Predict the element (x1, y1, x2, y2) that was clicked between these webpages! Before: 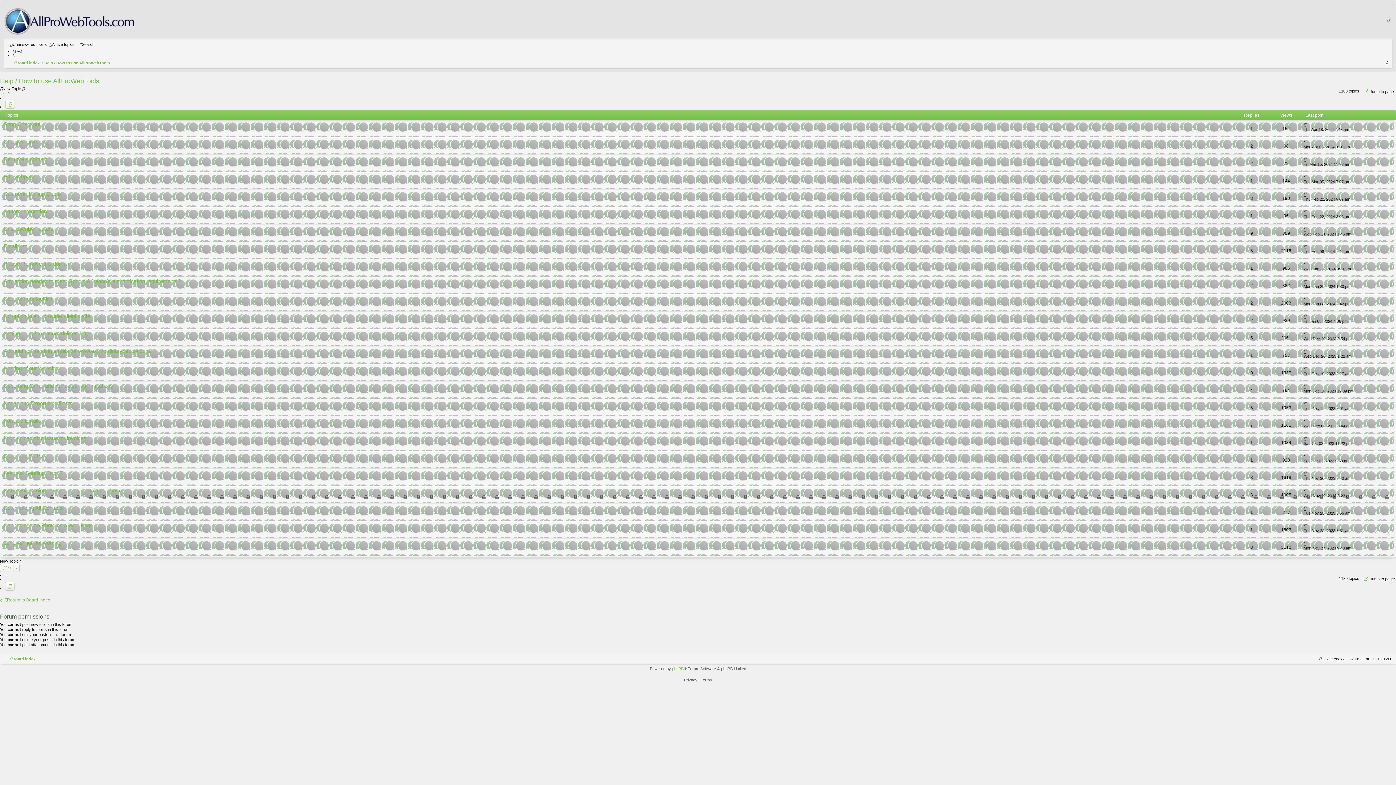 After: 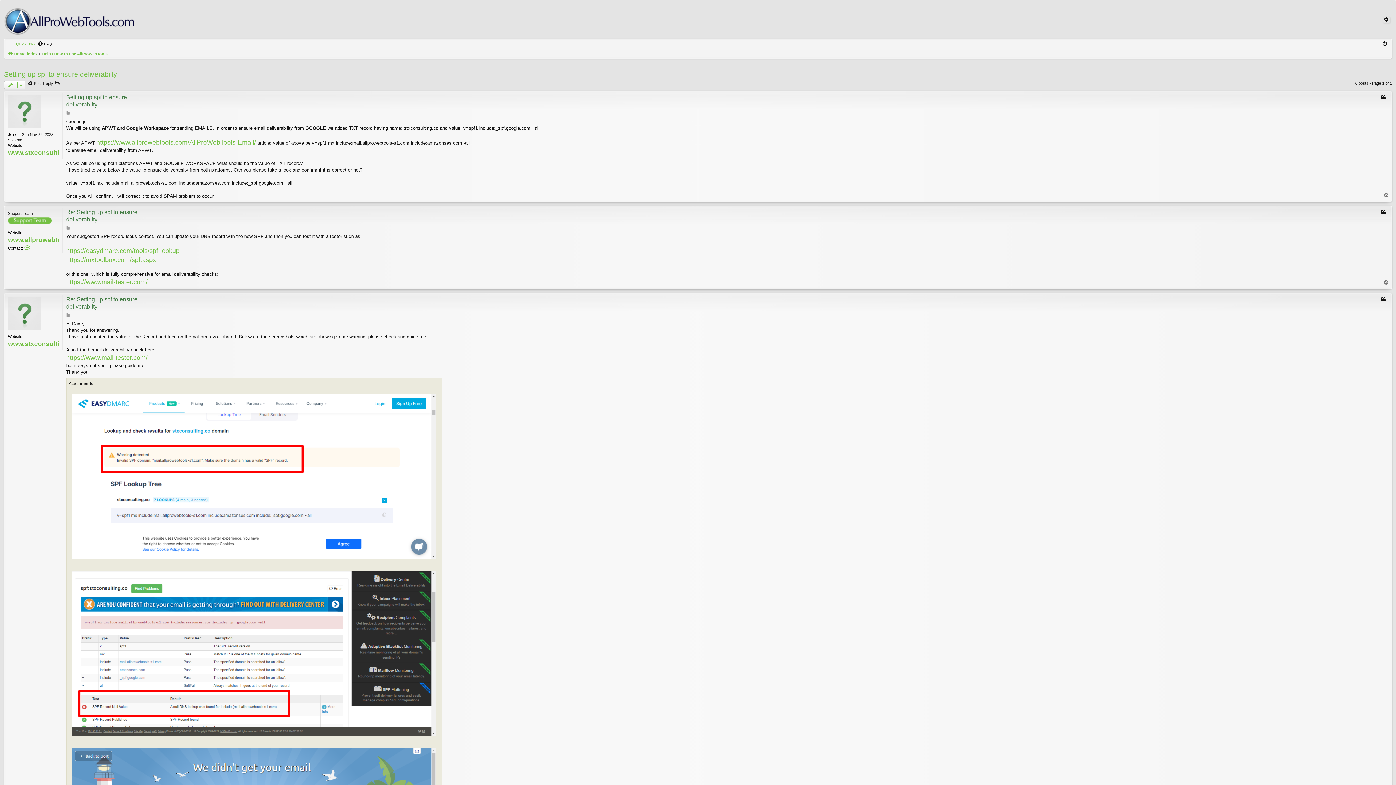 Action: bbox: (3, 330, 89, 337) label: Setting up spf to ensure deliverabilty